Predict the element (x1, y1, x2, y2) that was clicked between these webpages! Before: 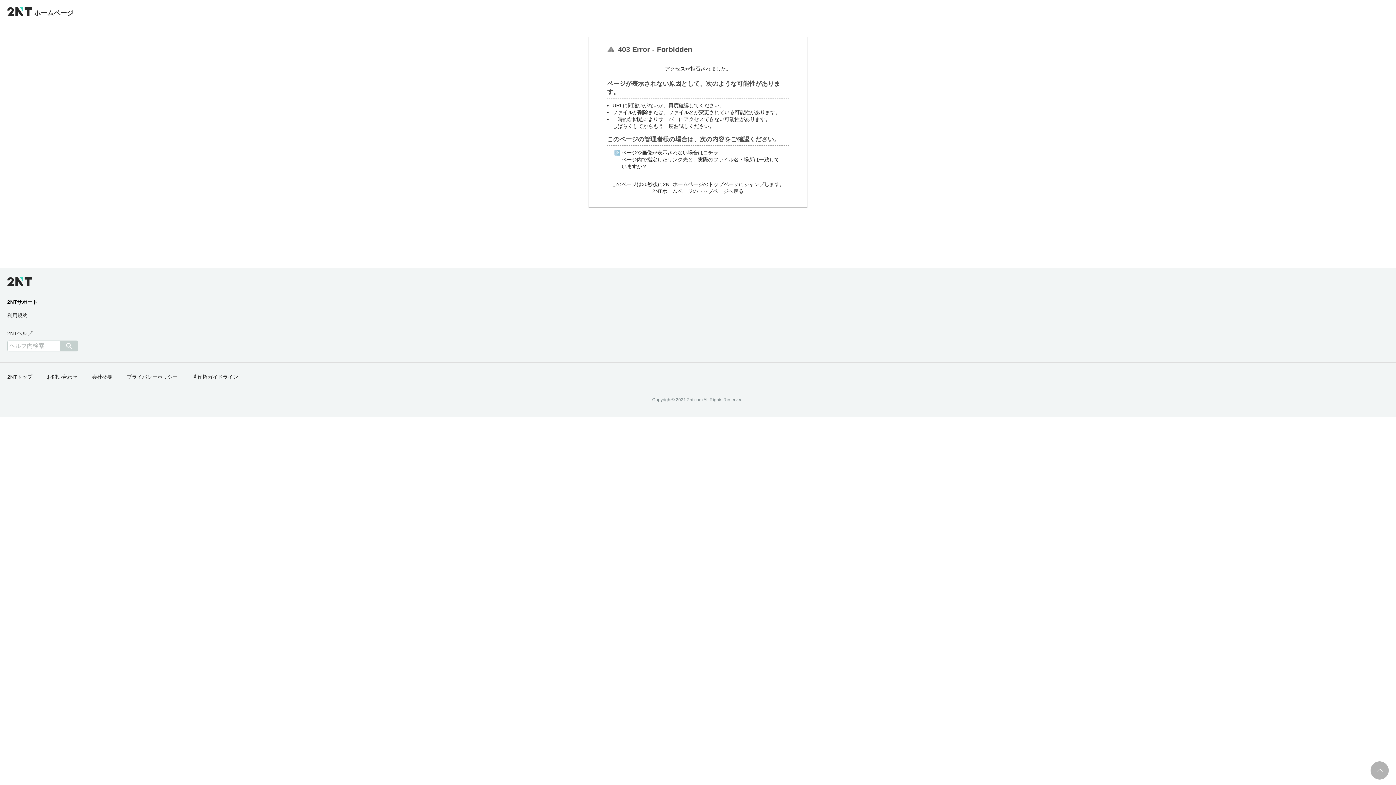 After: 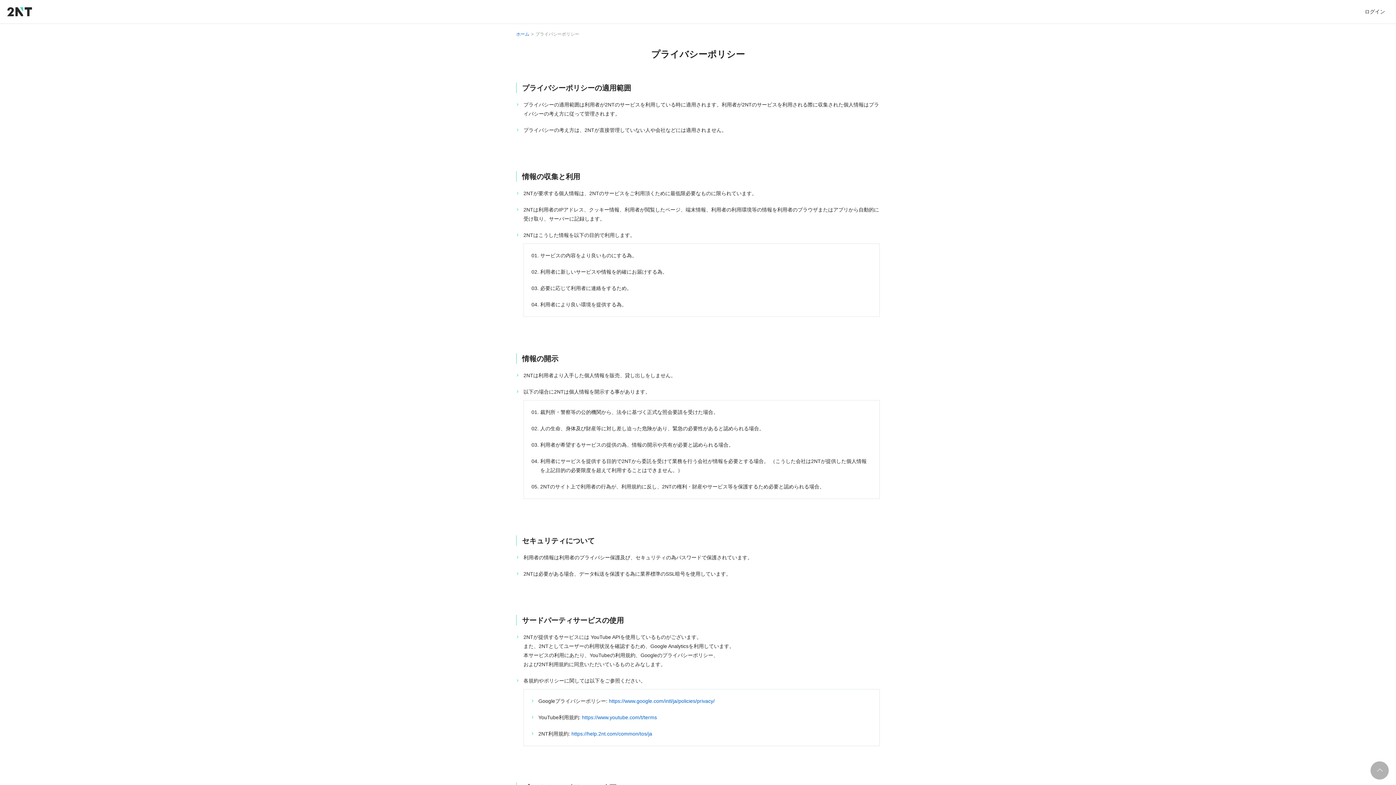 Action: label: プライバシーポリシー bbox: (126, 374, 177, 380)